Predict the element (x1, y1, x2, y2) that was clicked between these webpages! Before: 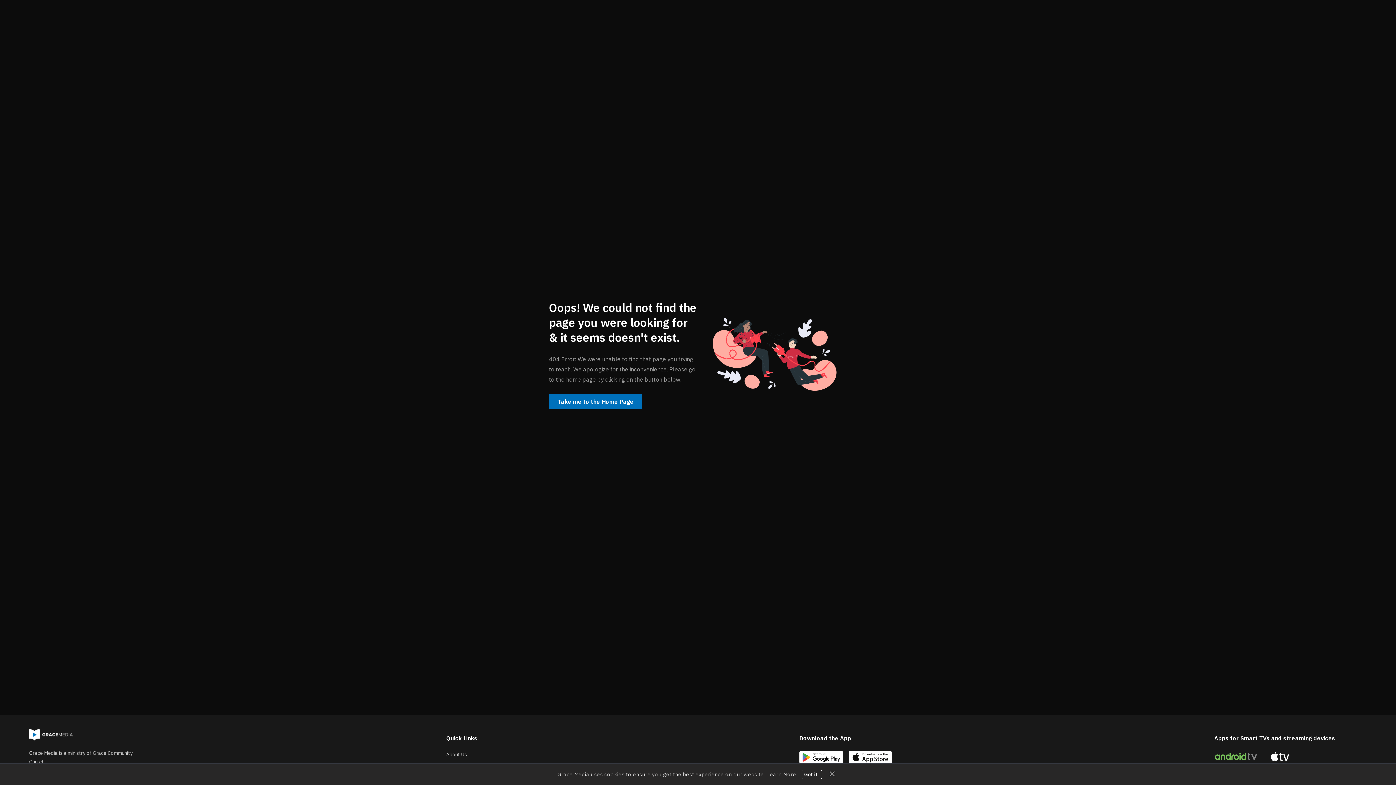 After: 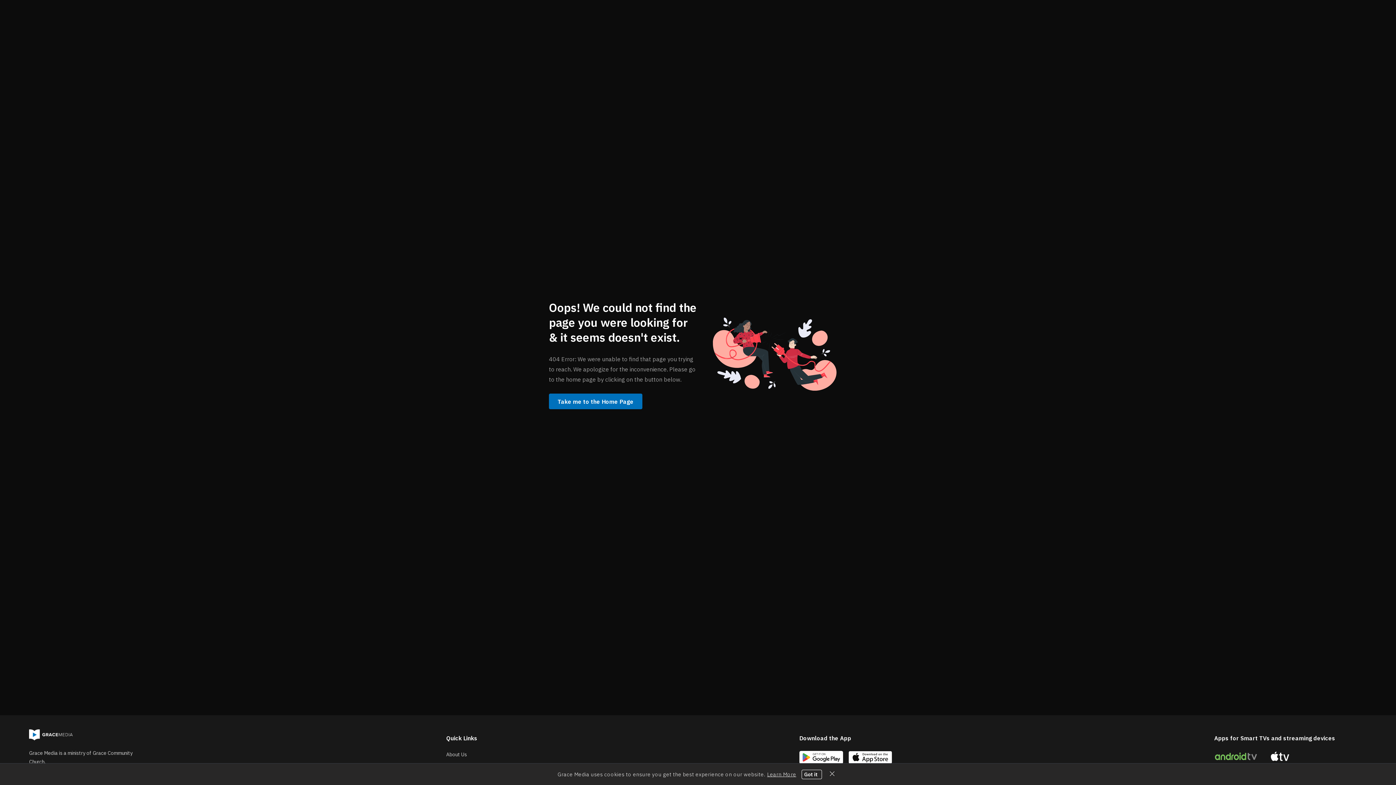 Action: bbox: (848, 758, 892, 765)